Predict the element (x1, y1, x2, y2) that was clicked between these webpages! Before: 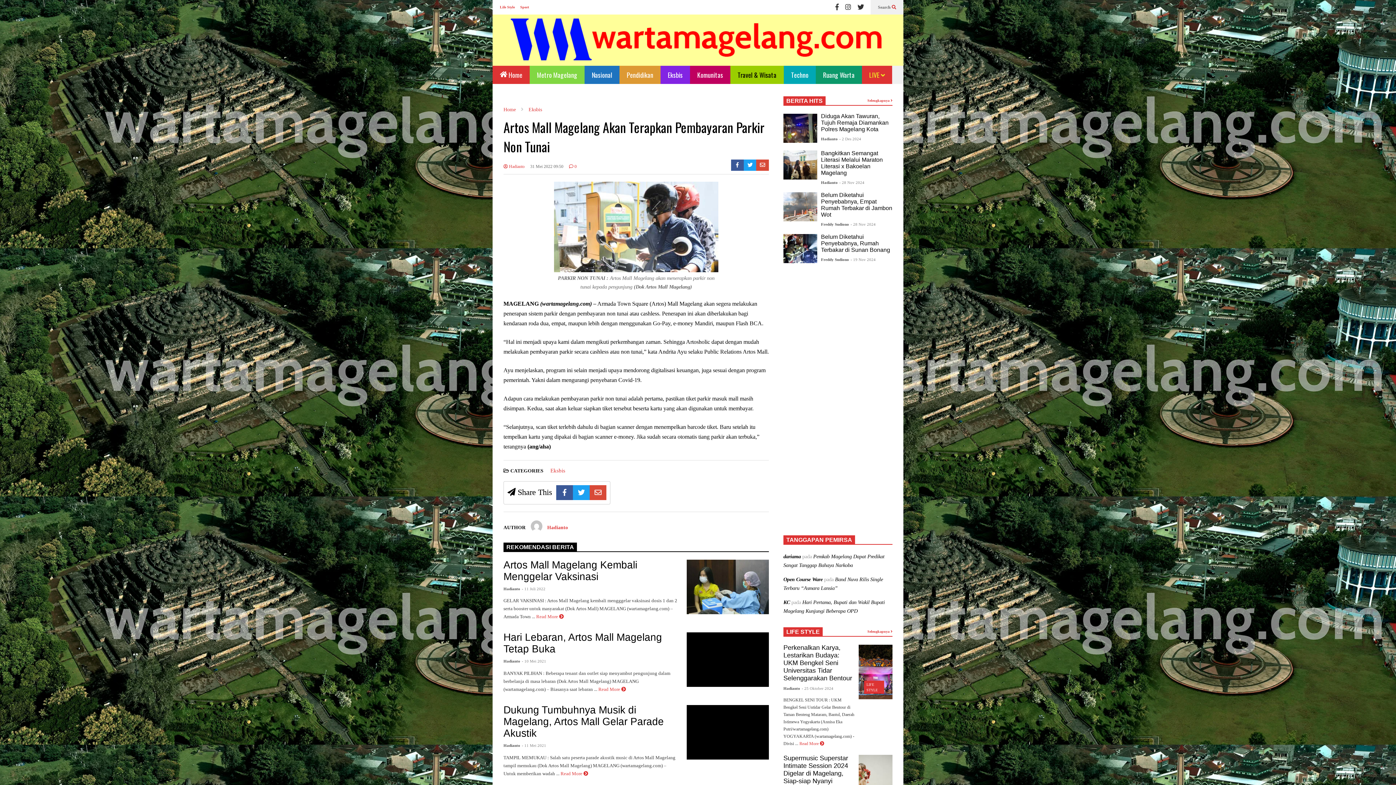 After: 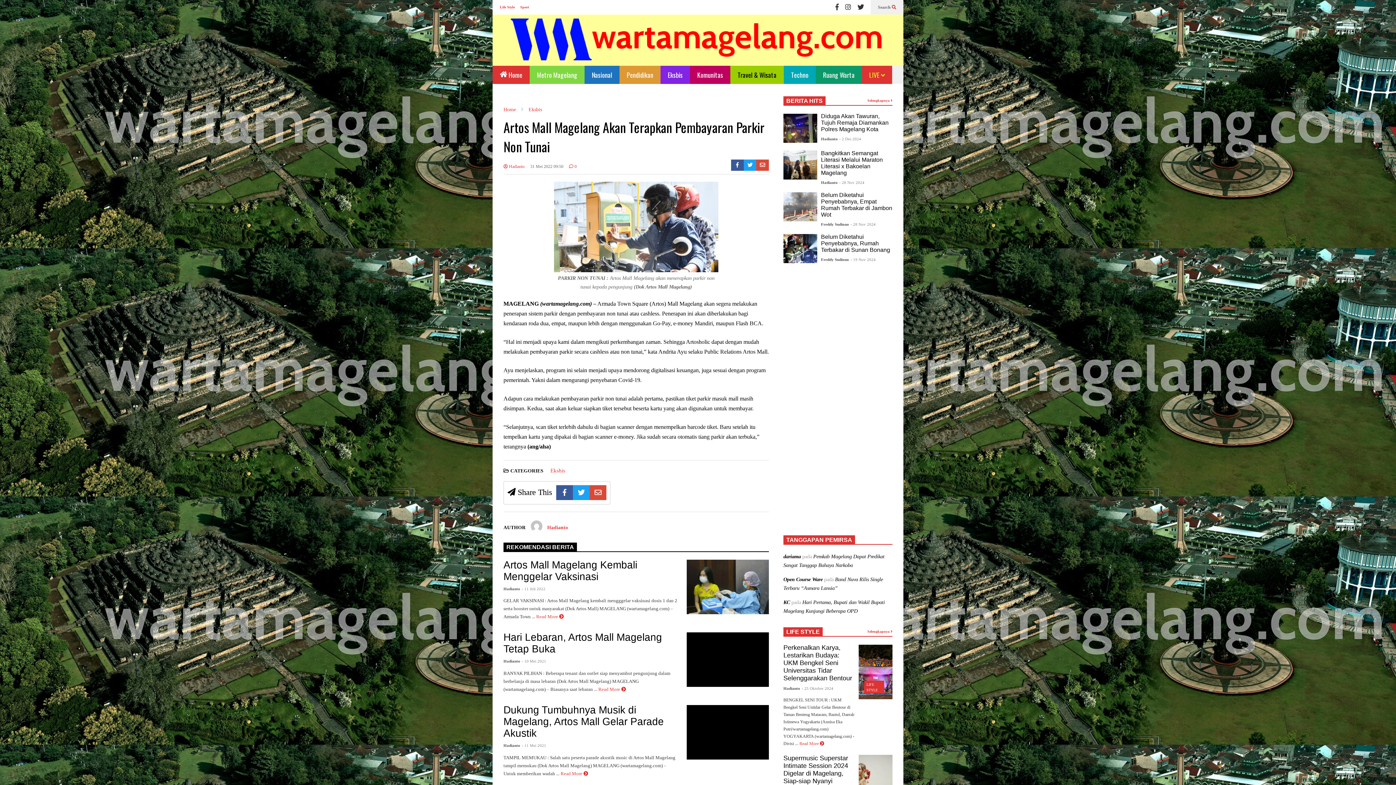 Action: bbox: (821, 257, 849, 261) label: Freddy Sudiono